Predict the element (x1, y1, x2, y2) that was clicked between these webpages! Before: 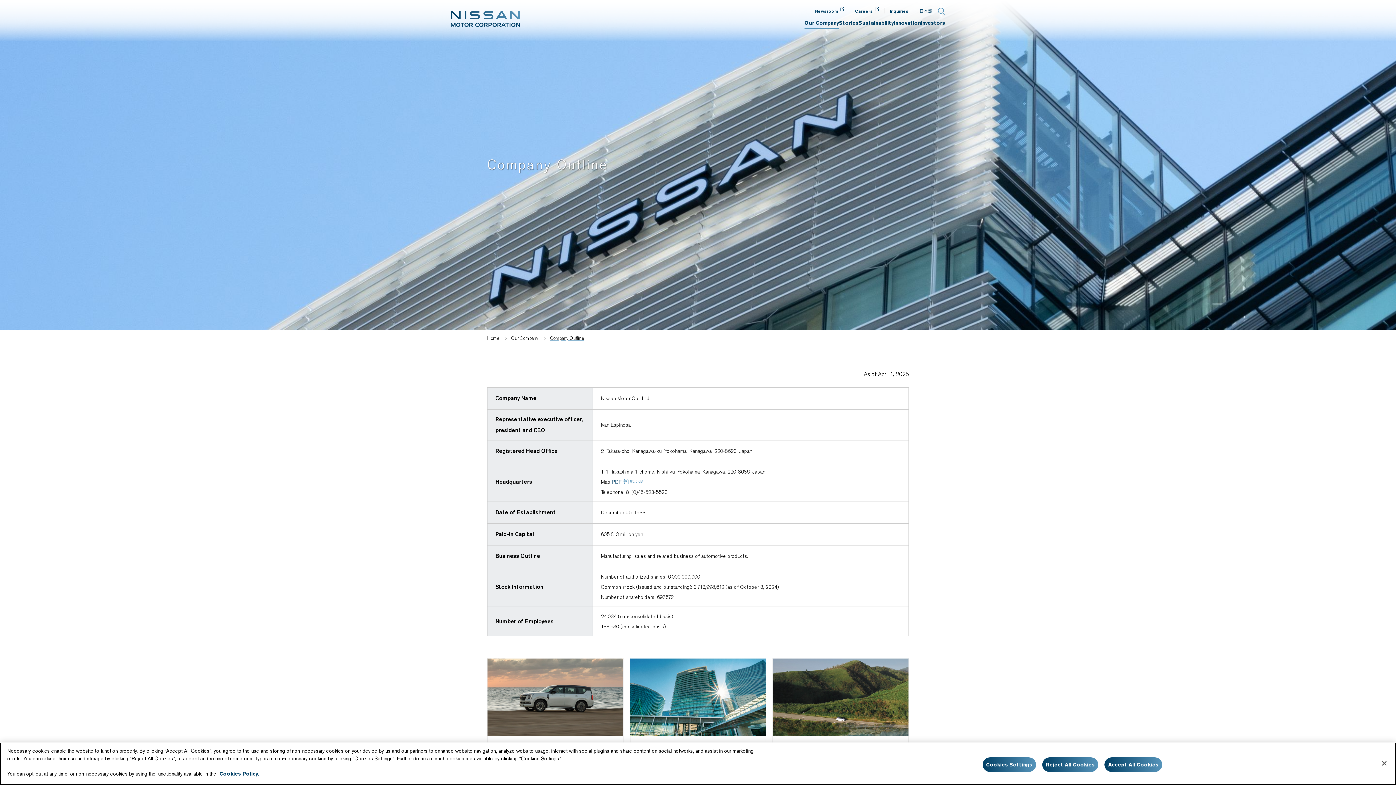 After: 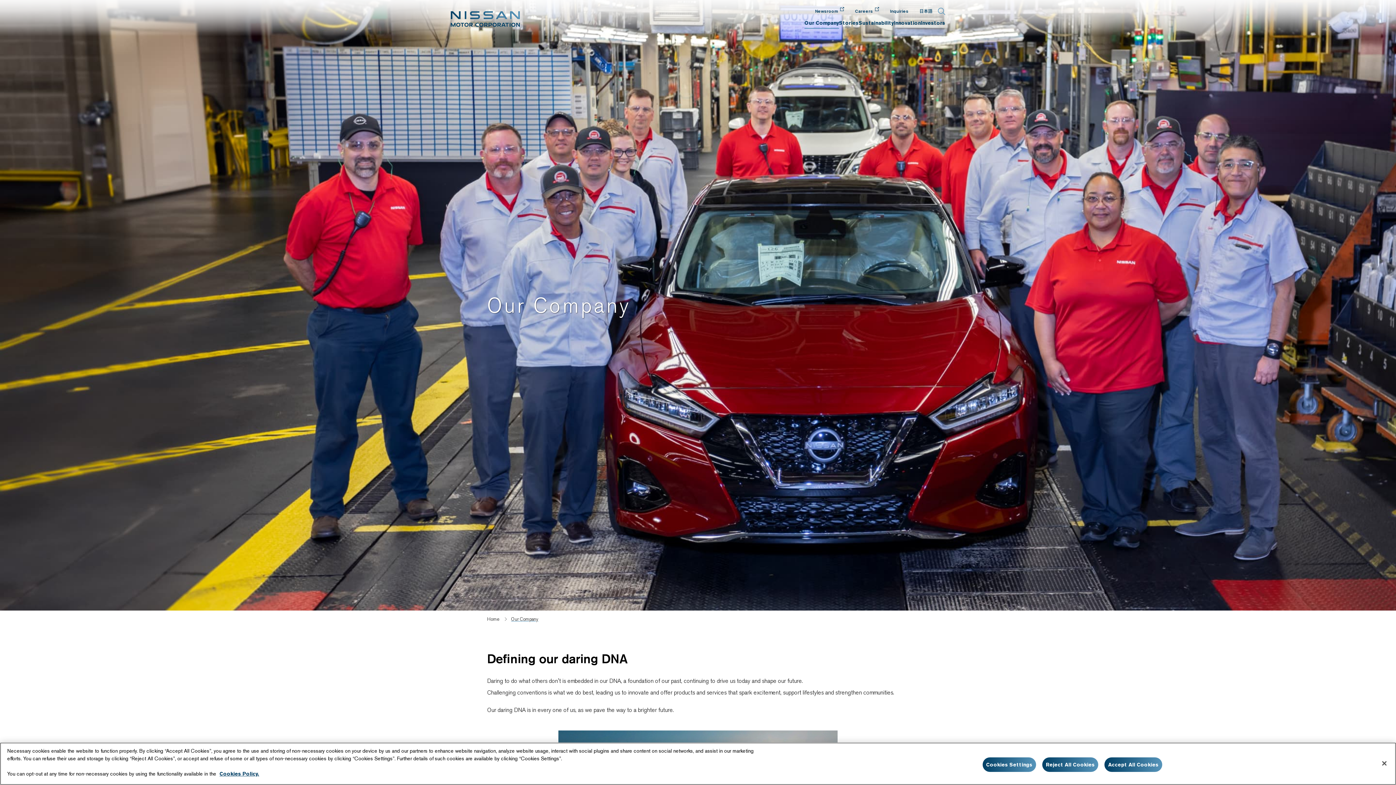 Action: label: Our Company bbox: (511, 335, 538, 341)